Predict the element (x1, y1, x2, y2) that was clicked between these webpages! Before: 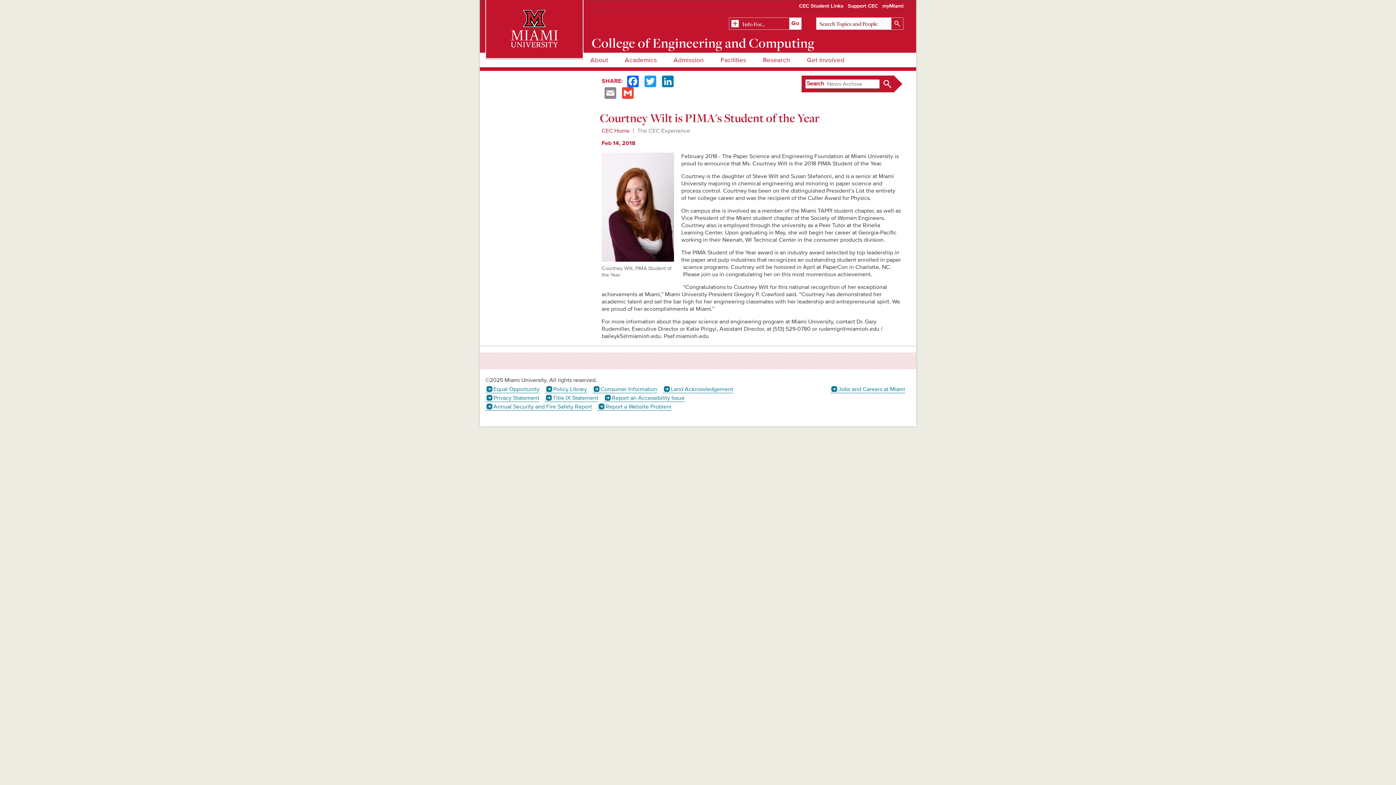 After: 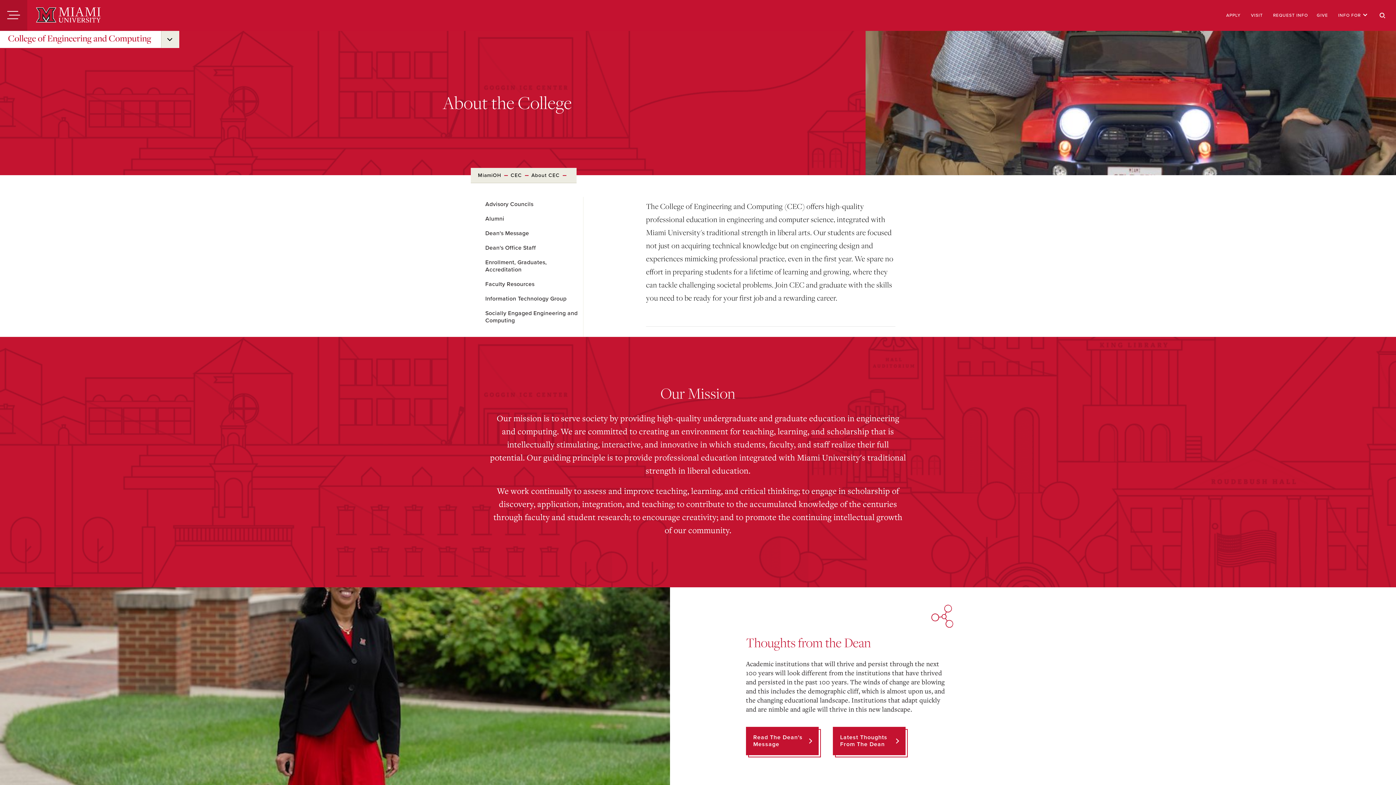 Action: bbox: (589, 54, 609, 66) label: About